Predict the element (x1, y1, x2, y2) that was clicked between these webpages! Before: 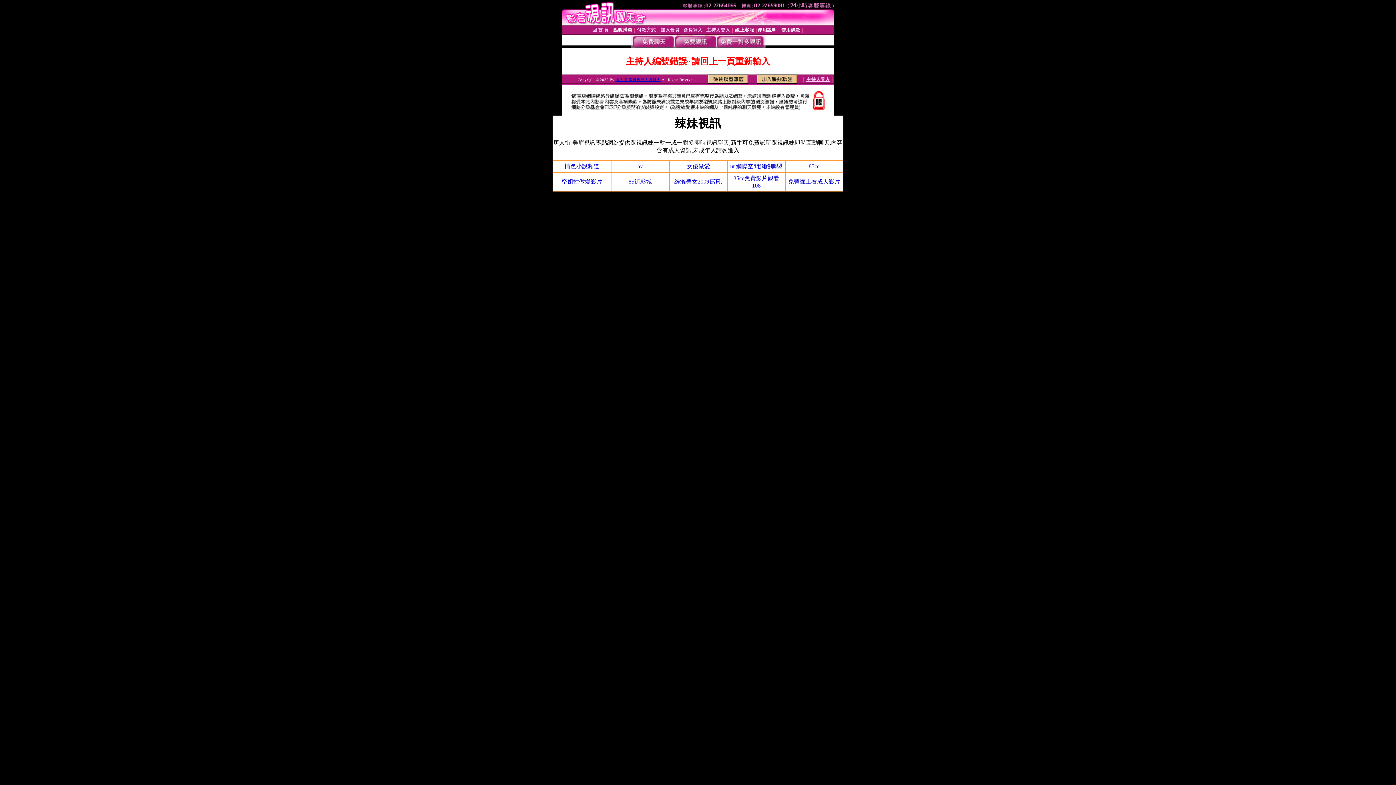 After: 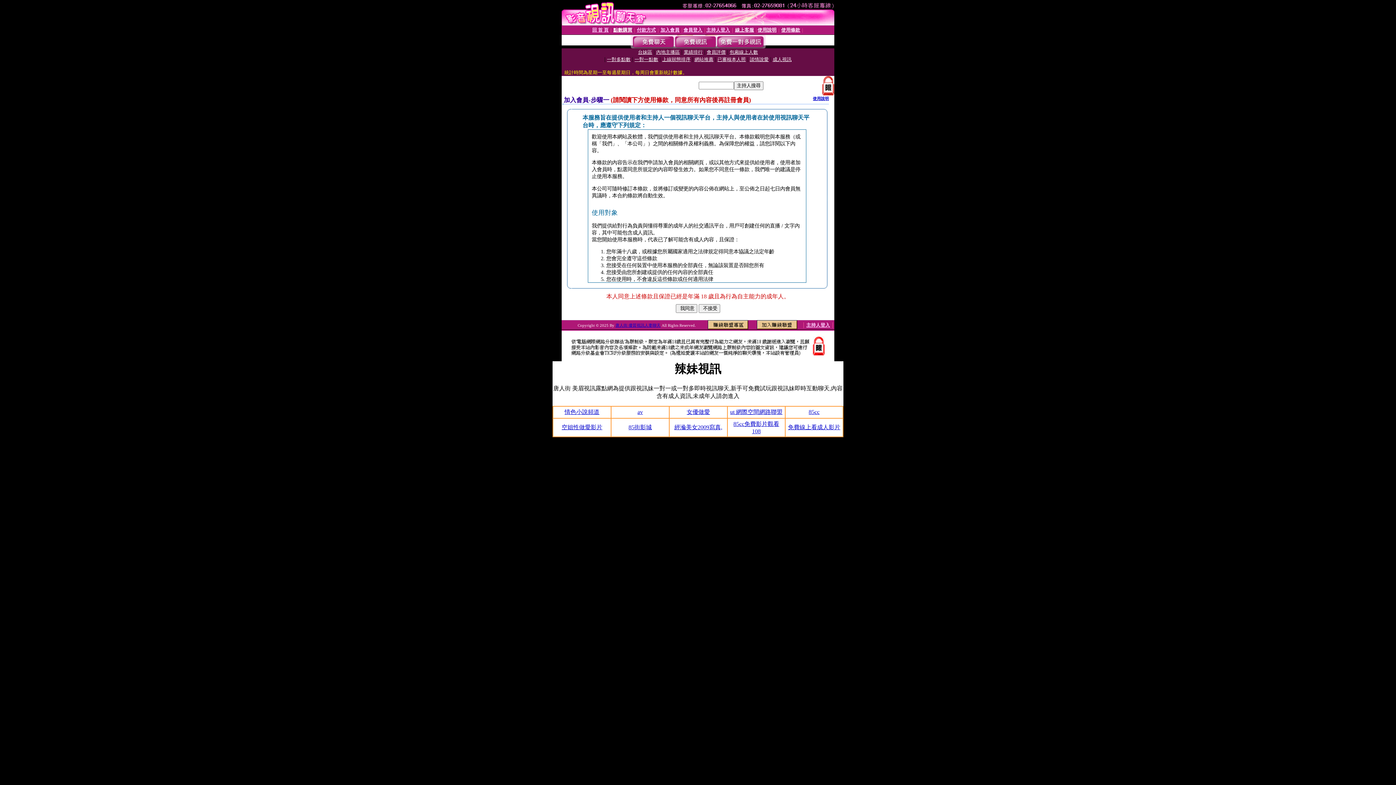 Action: label: 加入會員 bbox: (660, 27, 679, 32)